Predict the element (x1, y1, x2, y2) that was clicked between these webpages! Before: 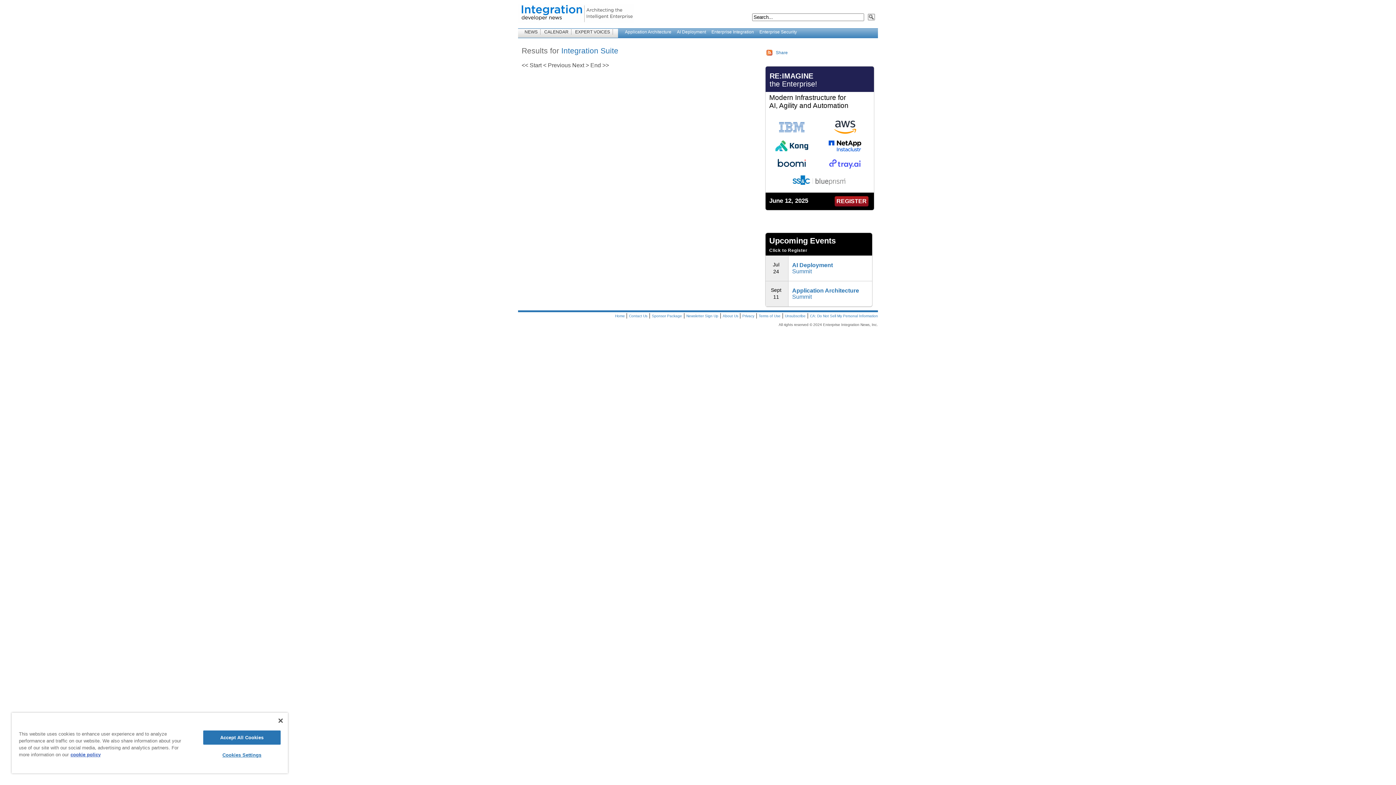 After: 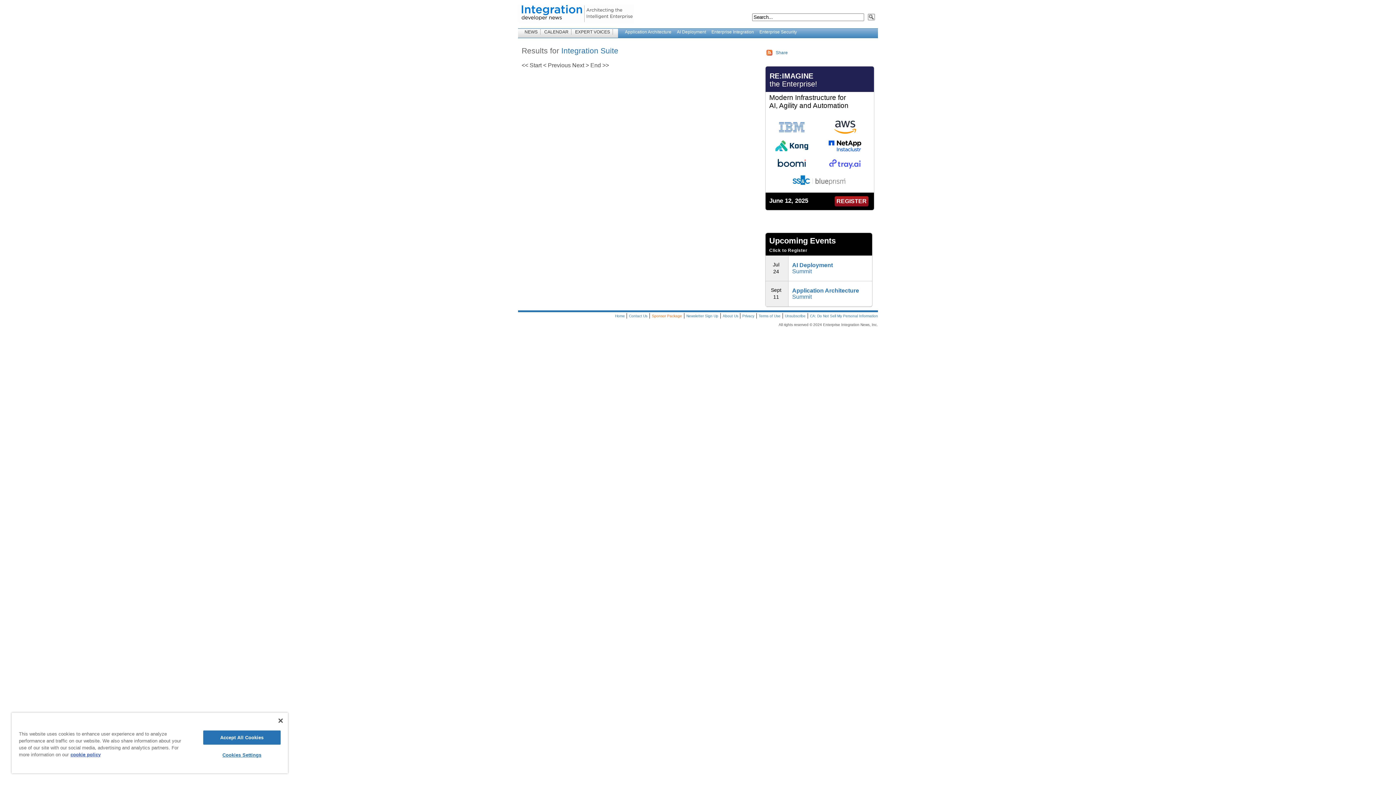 Action: label: Sponsor Package bbox: (652, 314, 682, 318)